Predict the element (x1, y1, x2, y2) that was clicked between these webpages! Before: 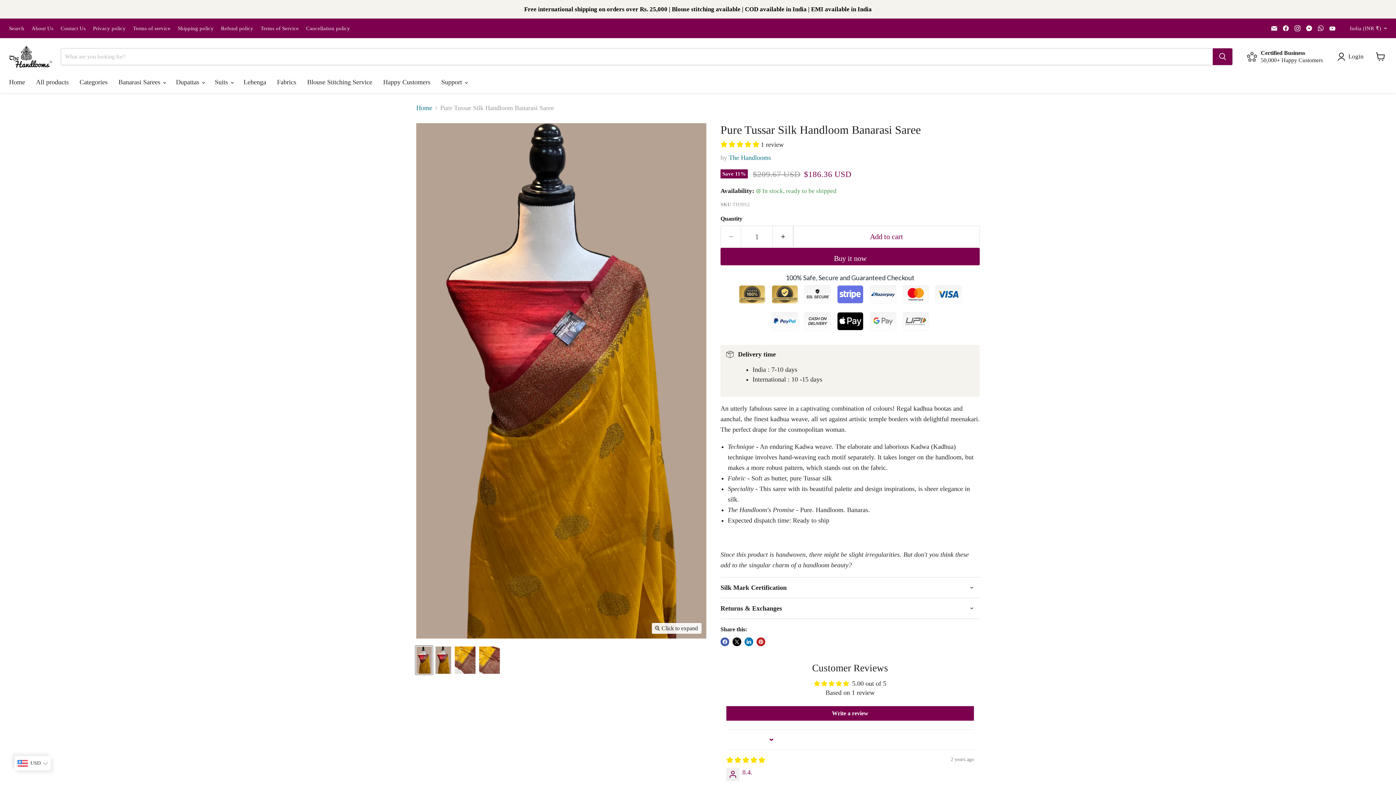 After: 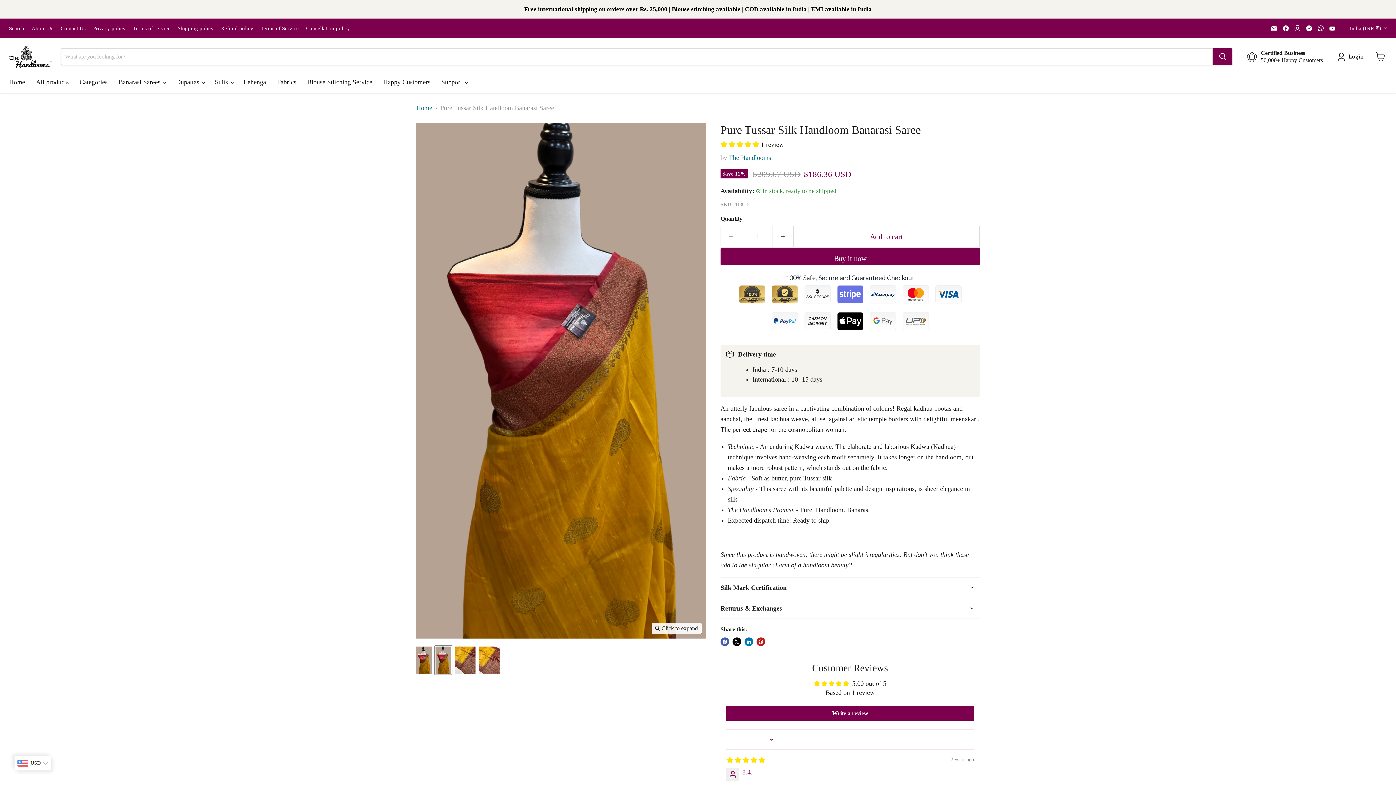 Action: bbox: (434, 646, 452, 674) label: Pure Tussar Silk Handloom Banarasi Saree - The Handlooms thumbnail